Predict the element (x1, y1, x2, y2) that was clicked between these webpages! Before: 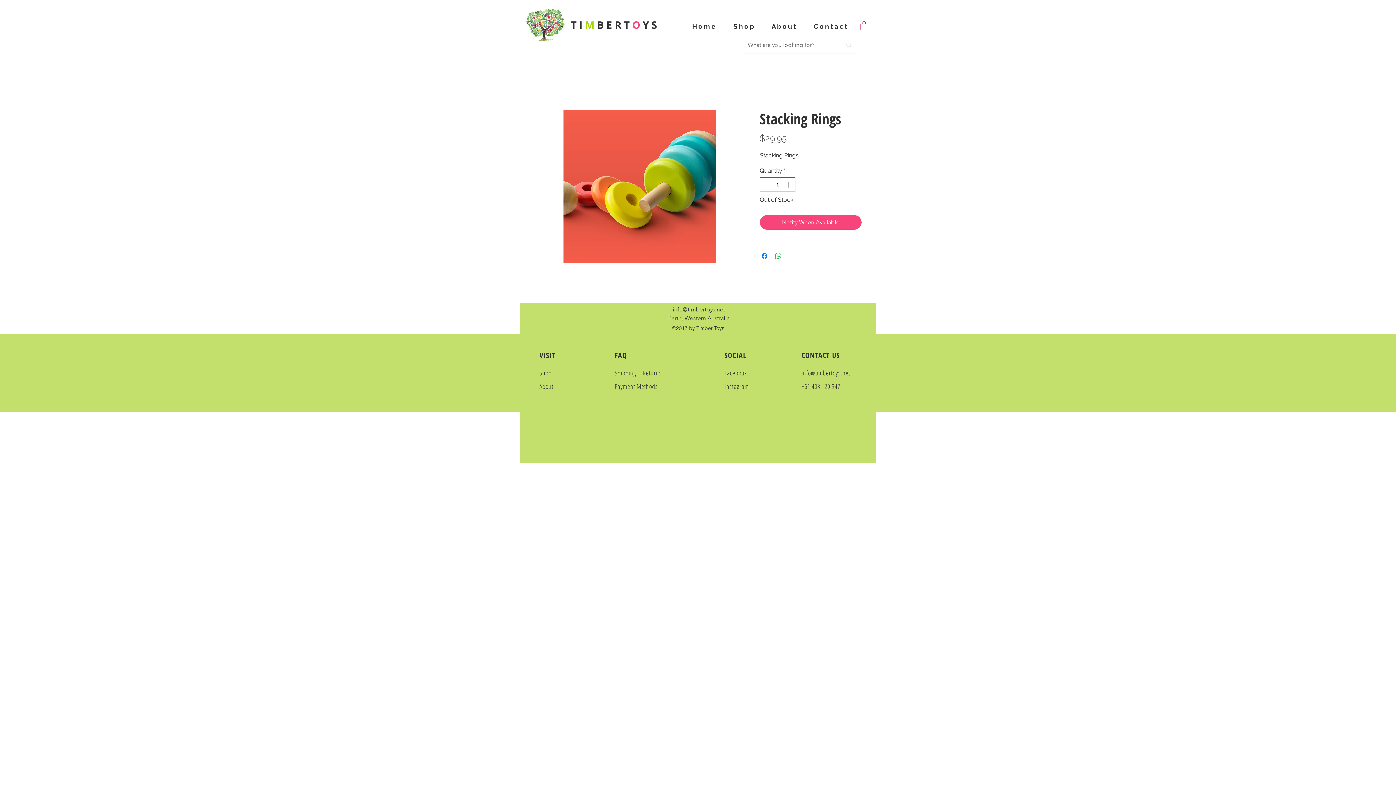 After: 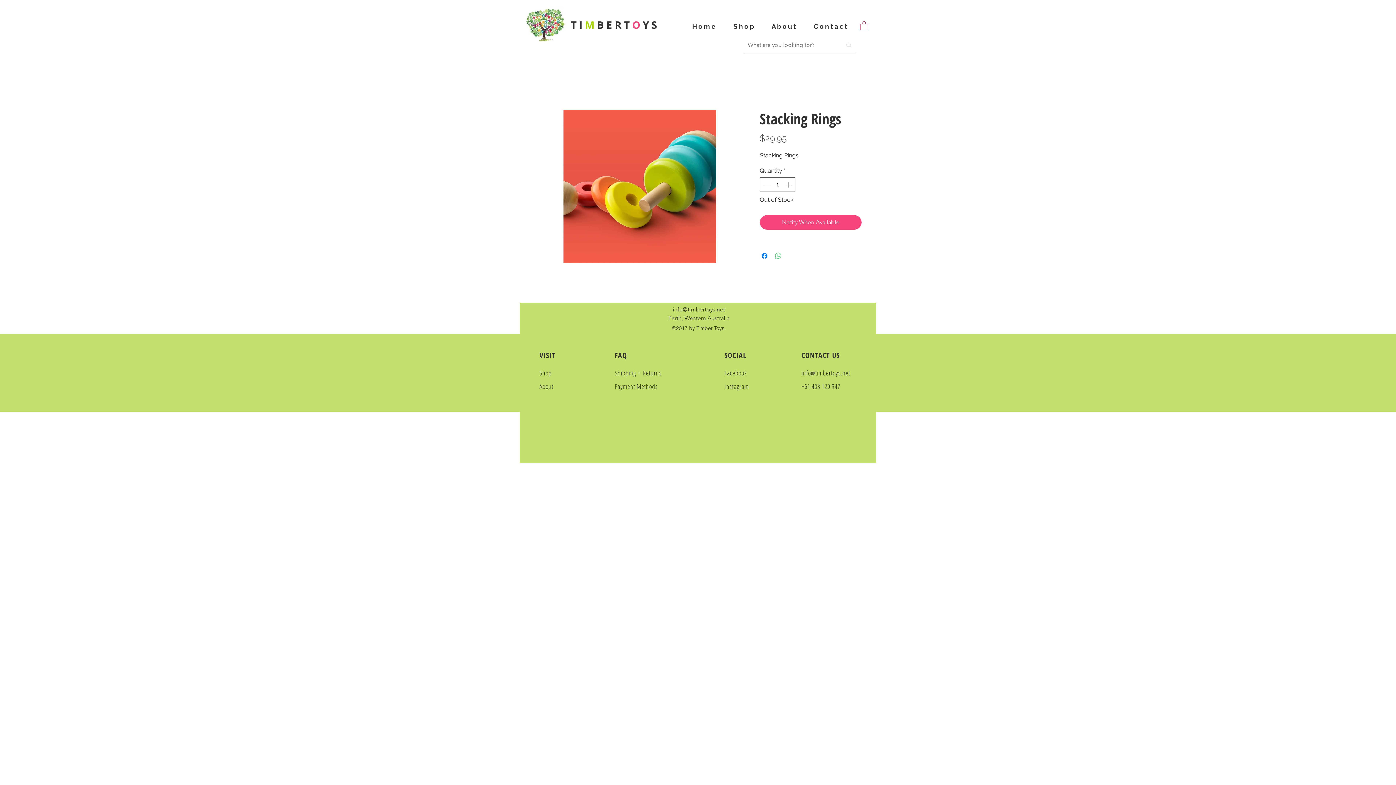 Action: bbox: (774, 251, 782, 260) label: Share on WhatsApp